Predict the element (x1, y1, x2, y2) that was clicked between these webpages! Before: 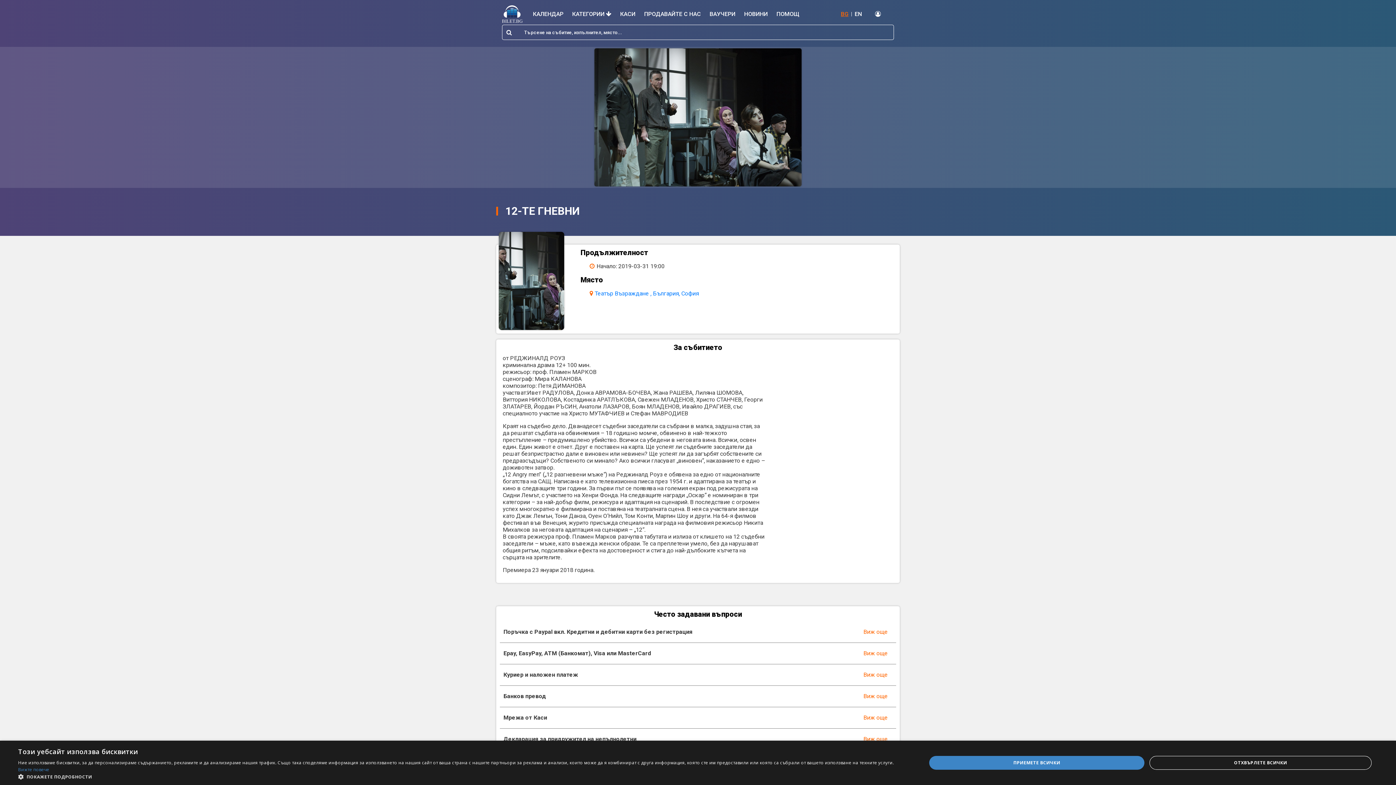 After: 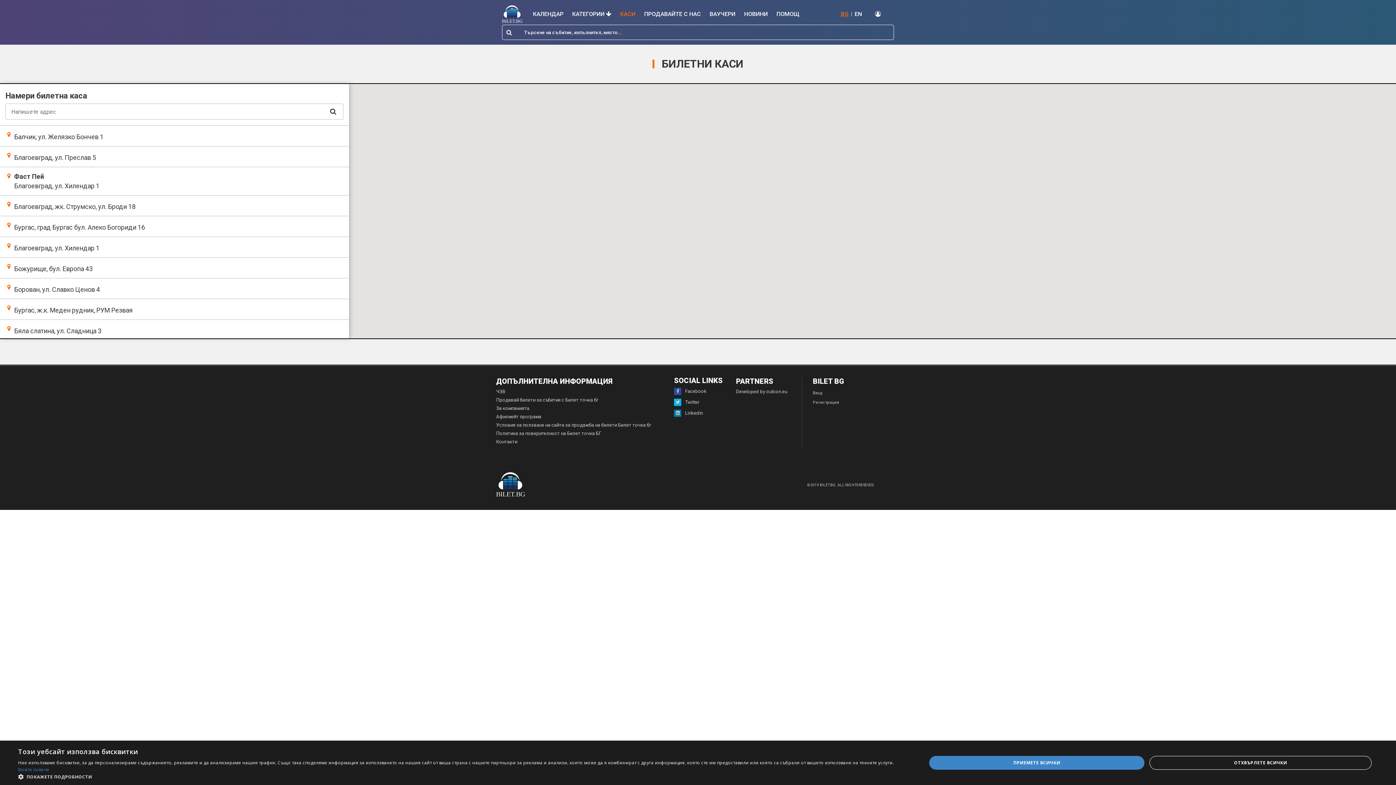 Action: bbox: (615, 6, 639, 21) label: КАСИ